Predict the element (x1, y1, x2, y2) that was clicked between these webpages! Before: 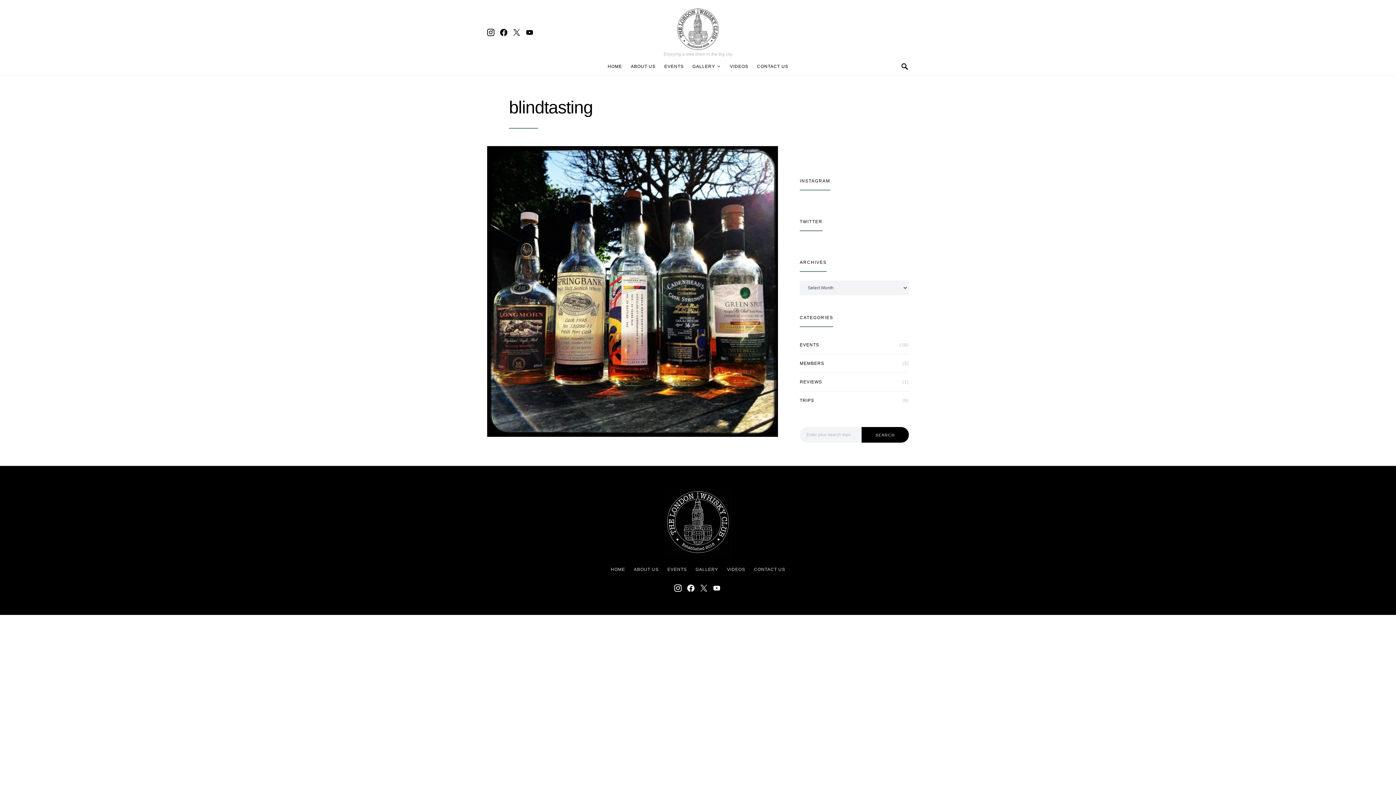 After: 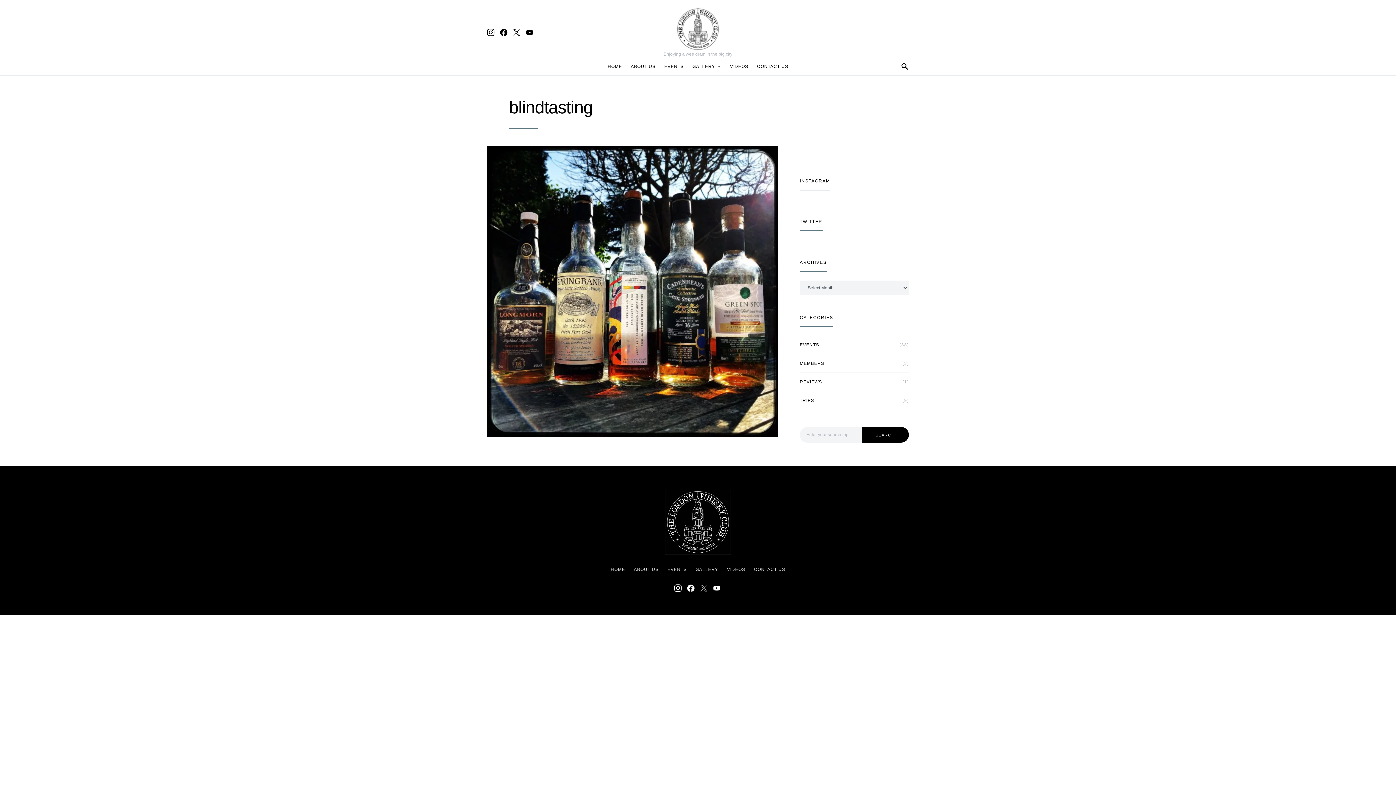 Action: label: Twitter bbox: (700, 584, 707, 592)